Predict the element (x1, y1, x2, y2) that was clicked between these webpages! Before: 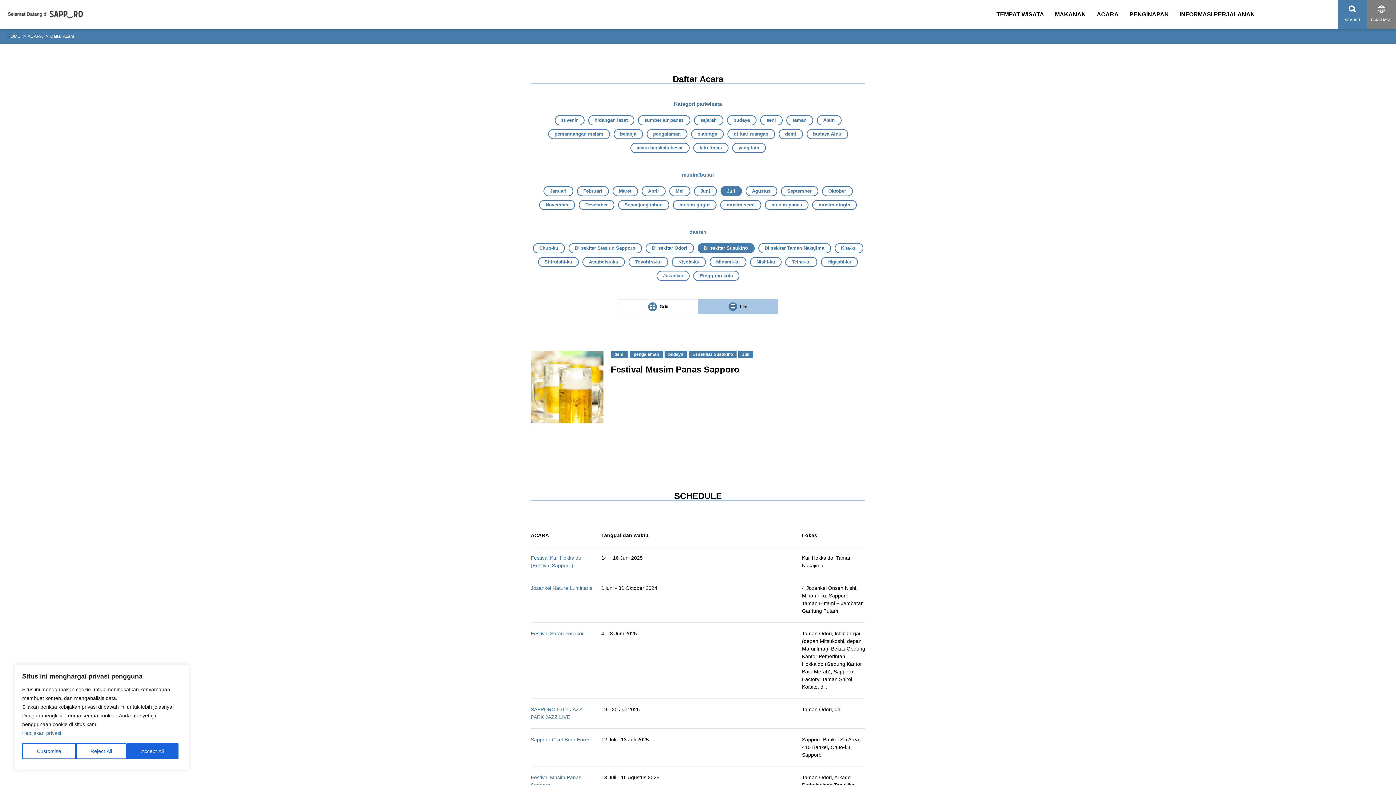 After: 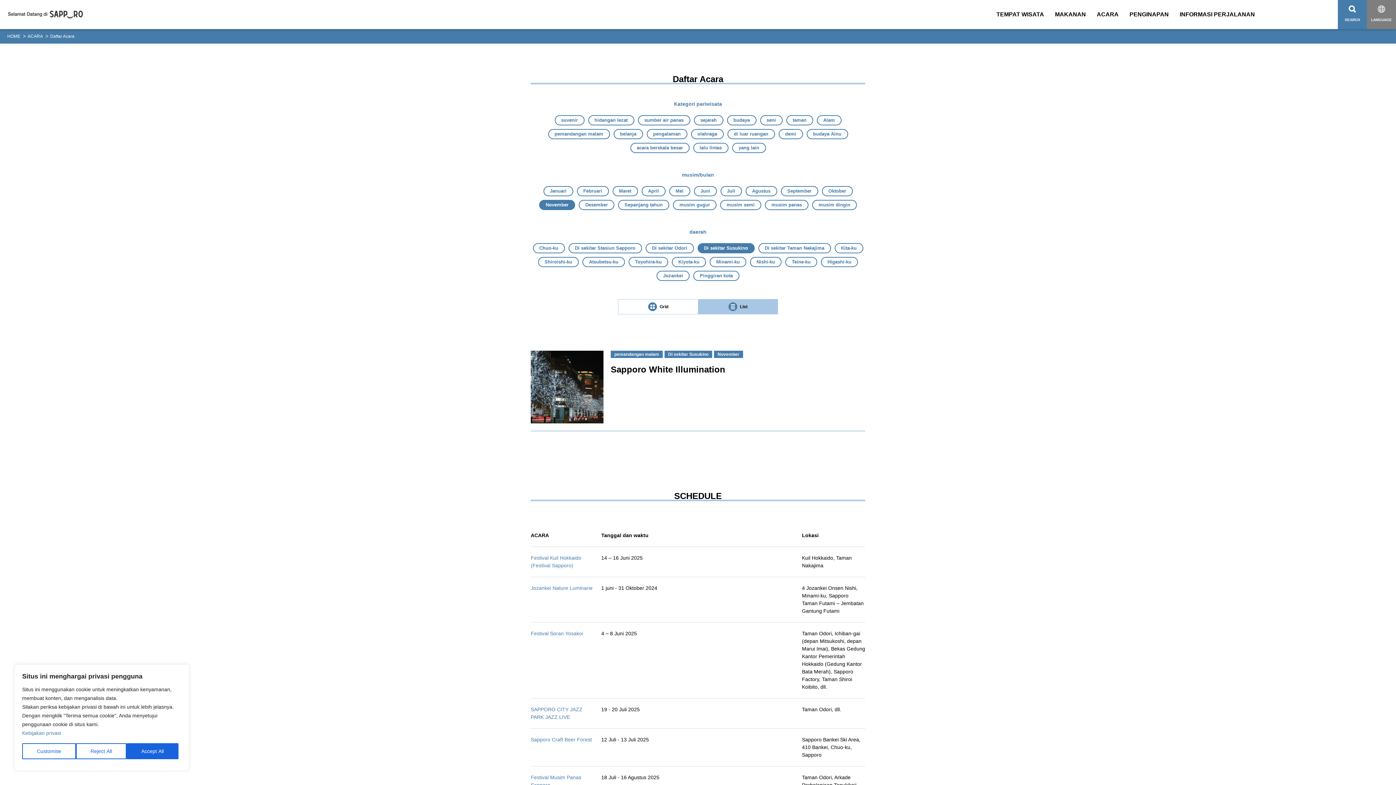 Action: label: November bbox: (539, 200, 575, 210)